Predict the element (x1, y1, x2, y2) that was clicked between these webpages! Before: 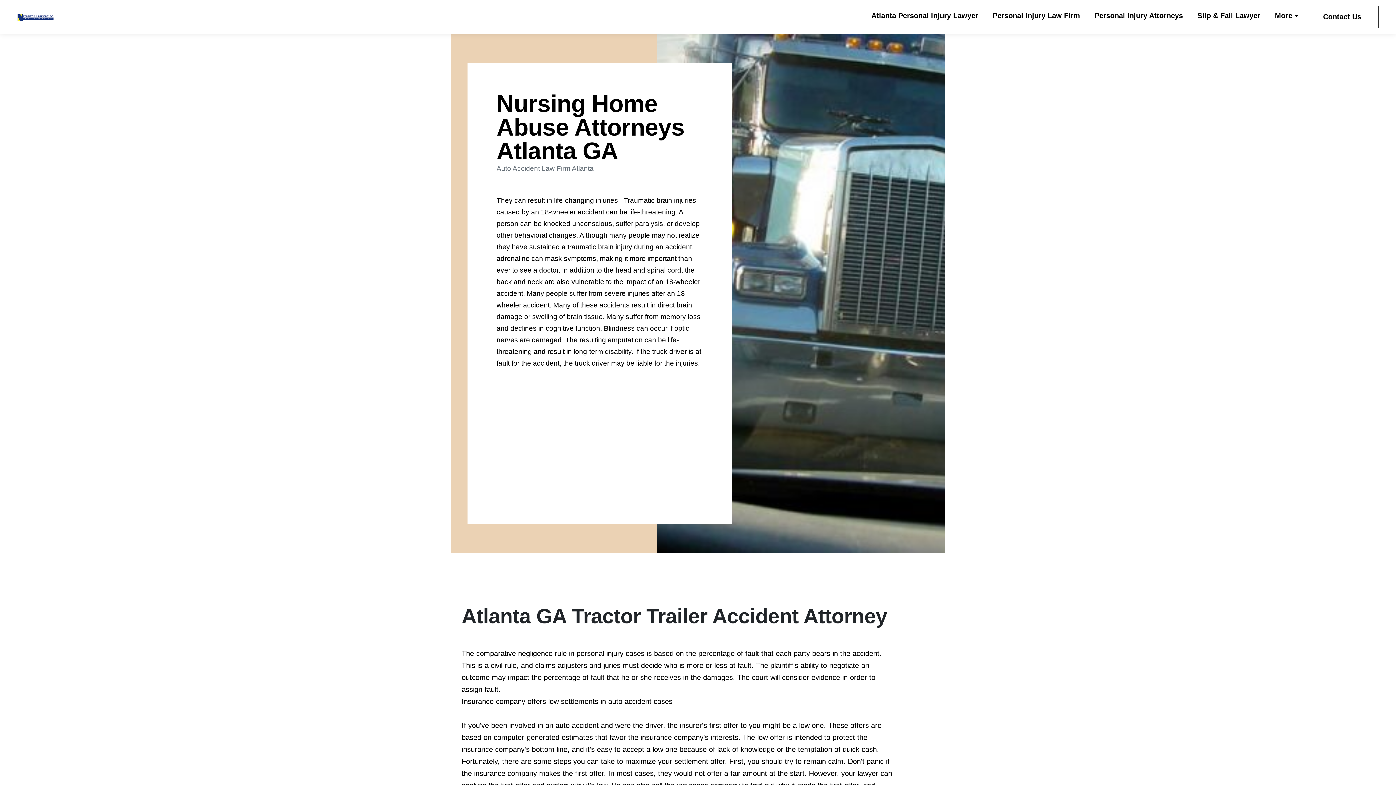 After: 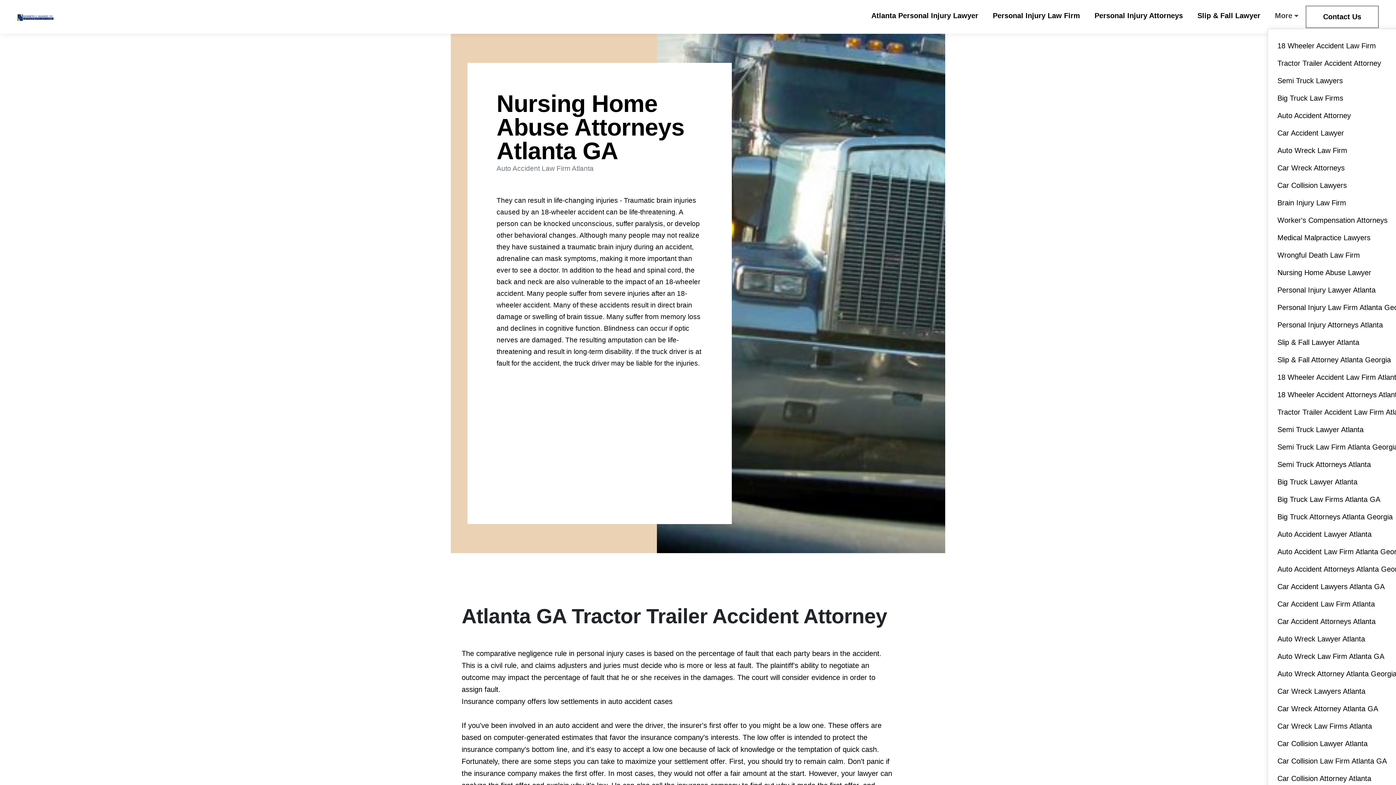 Action: label: More bbox: (1275, 5, 1298, 25)